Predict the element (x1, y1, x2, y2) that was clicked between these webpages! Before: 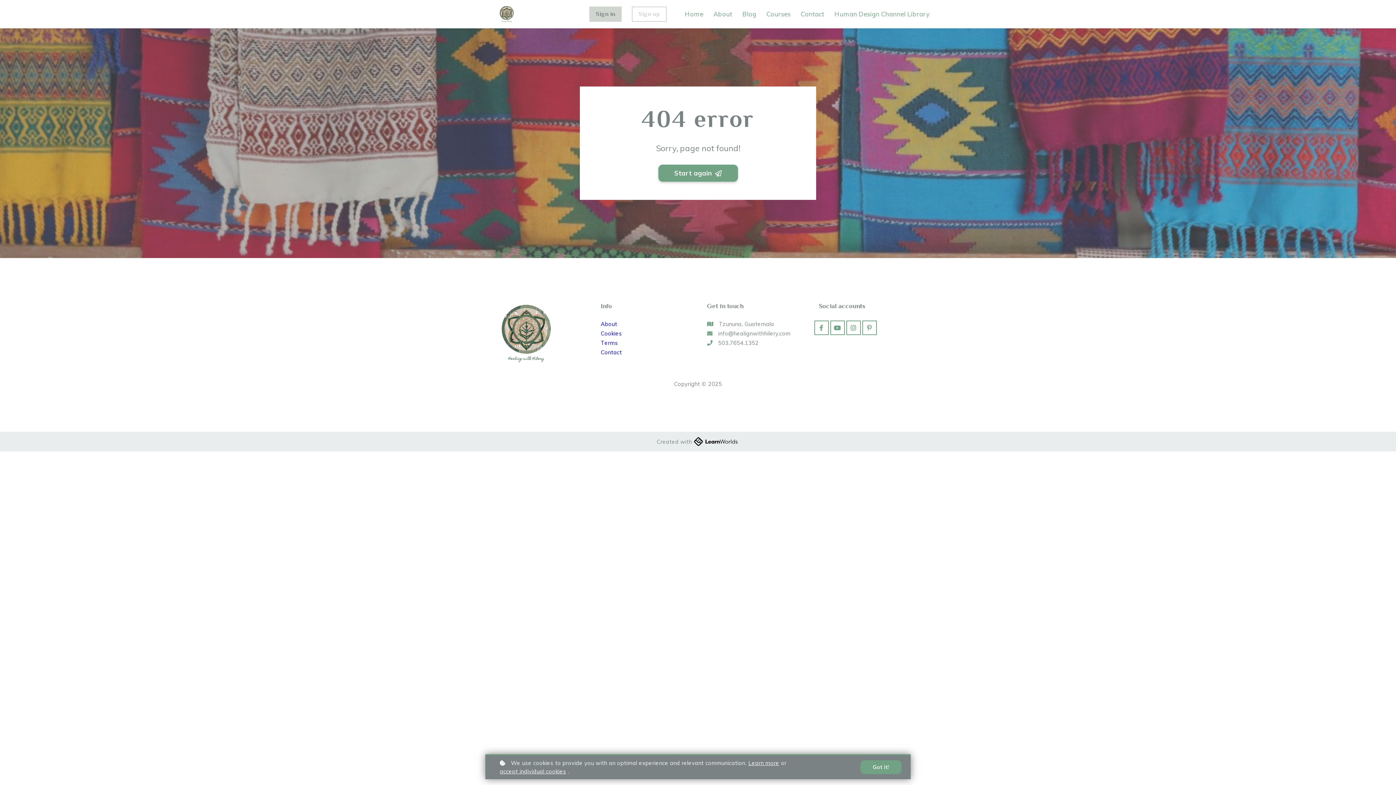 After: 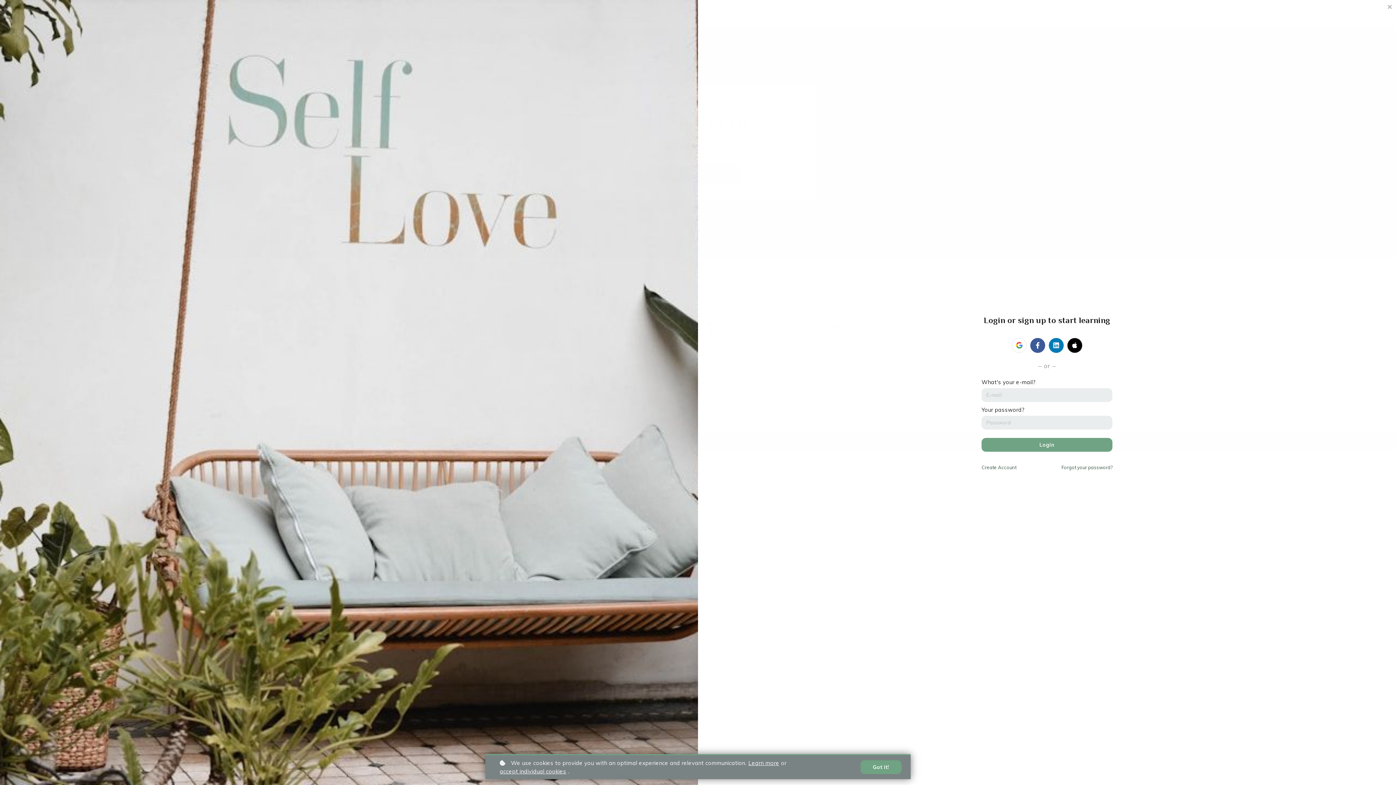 Action: bbox: (589, 6, 621, 21) label: Sign in